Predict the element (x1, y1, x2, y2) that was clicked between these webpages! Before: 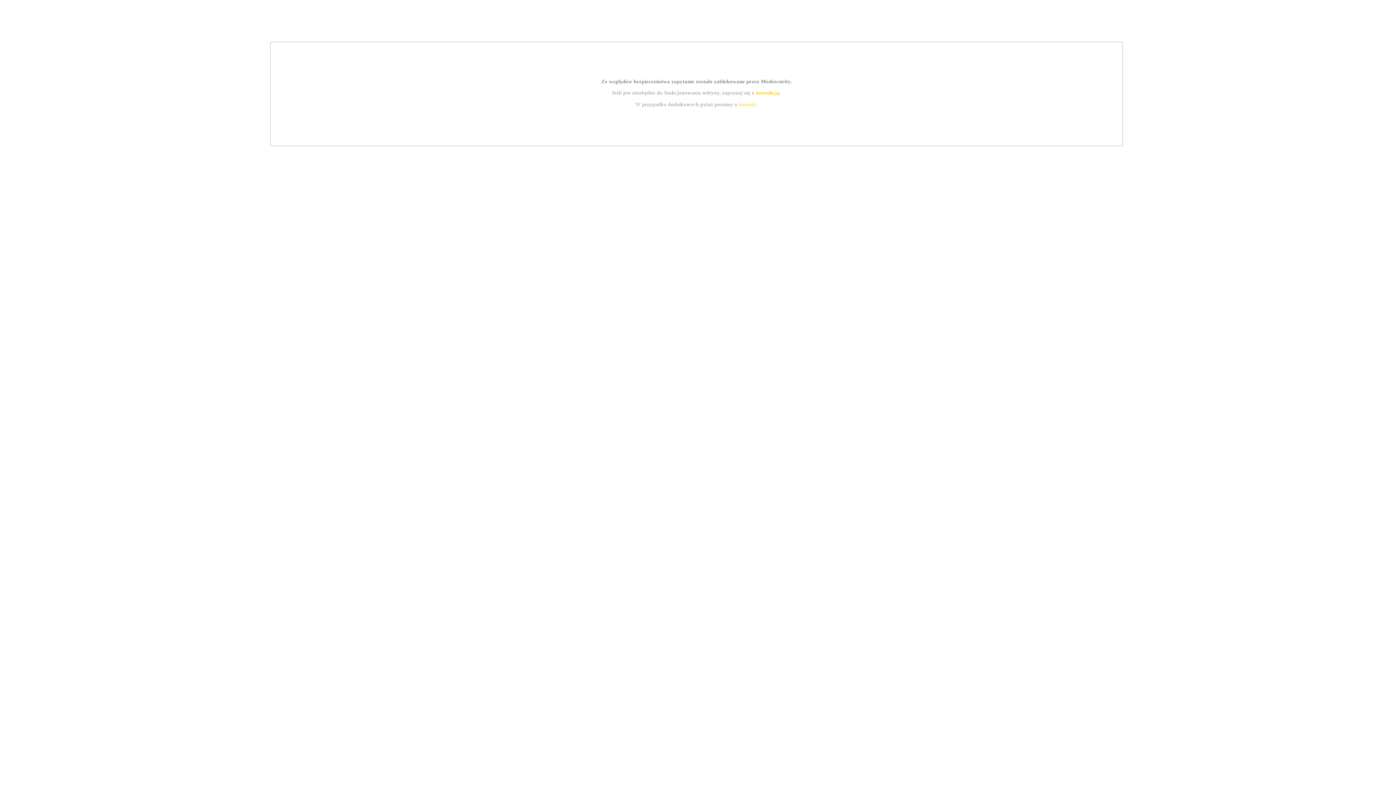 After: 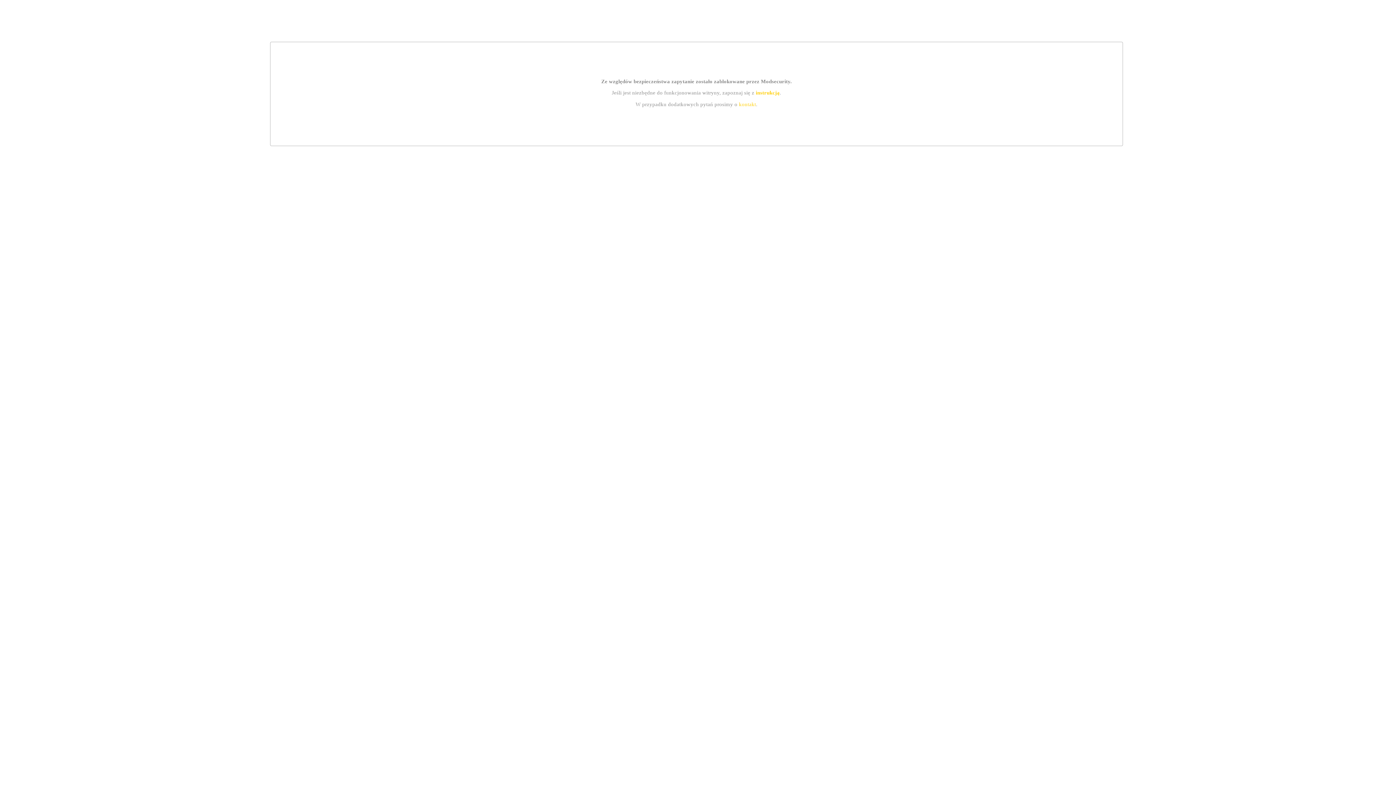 Action: bbox: (739, 101, 756, 107) label: kontakt